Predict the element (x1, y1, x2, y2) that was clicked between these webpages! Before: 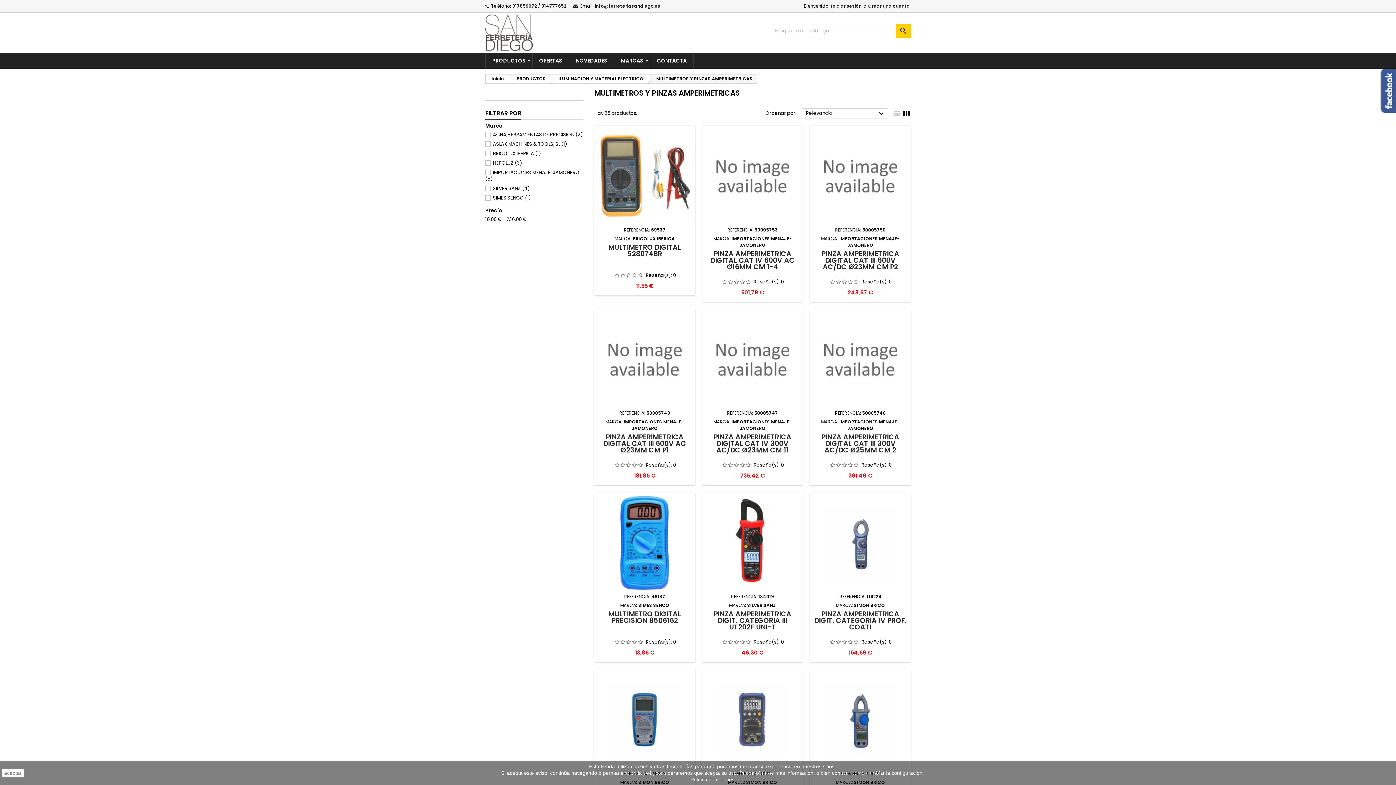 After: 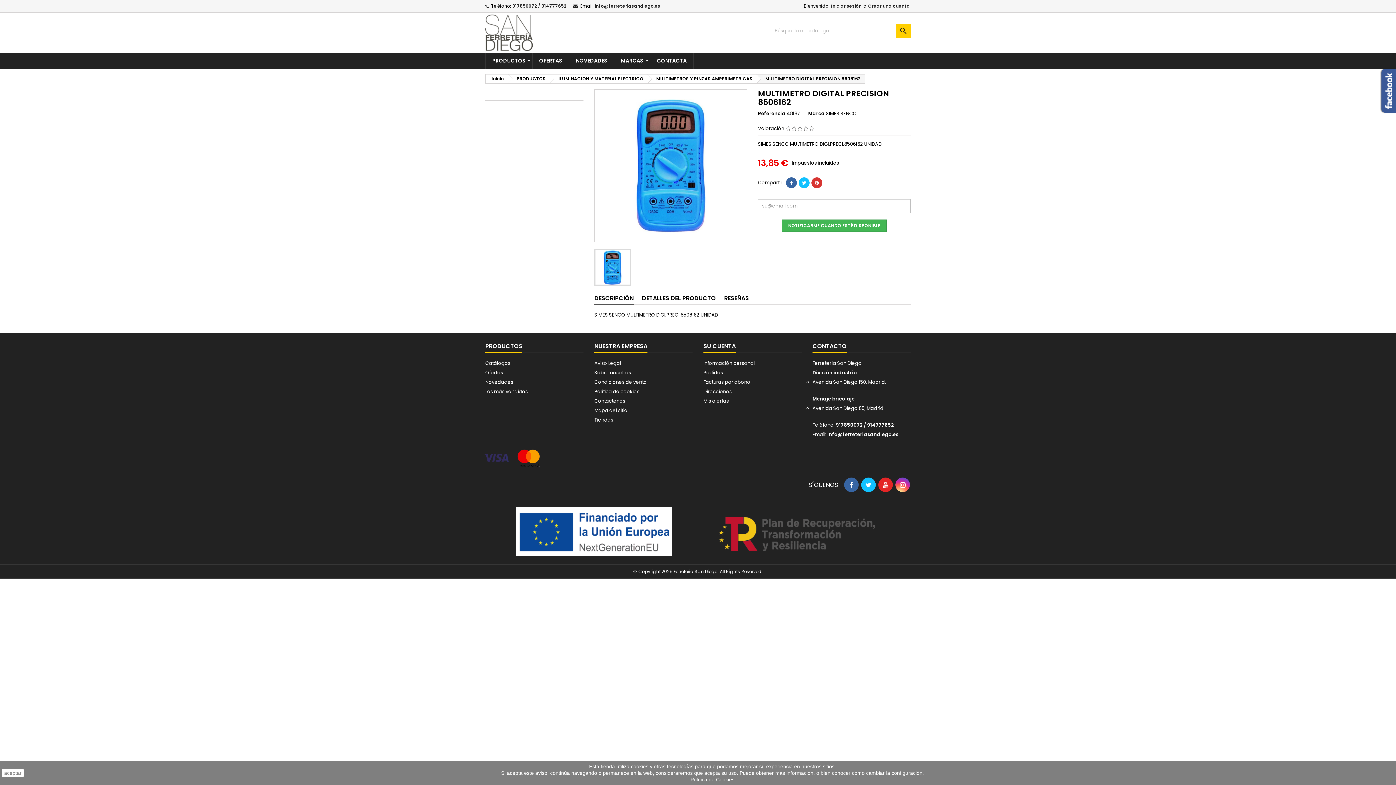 Action: bbox: (608, 609, 681, 625) label: MULTIMETRO DIGITAL PRECISION 8506162